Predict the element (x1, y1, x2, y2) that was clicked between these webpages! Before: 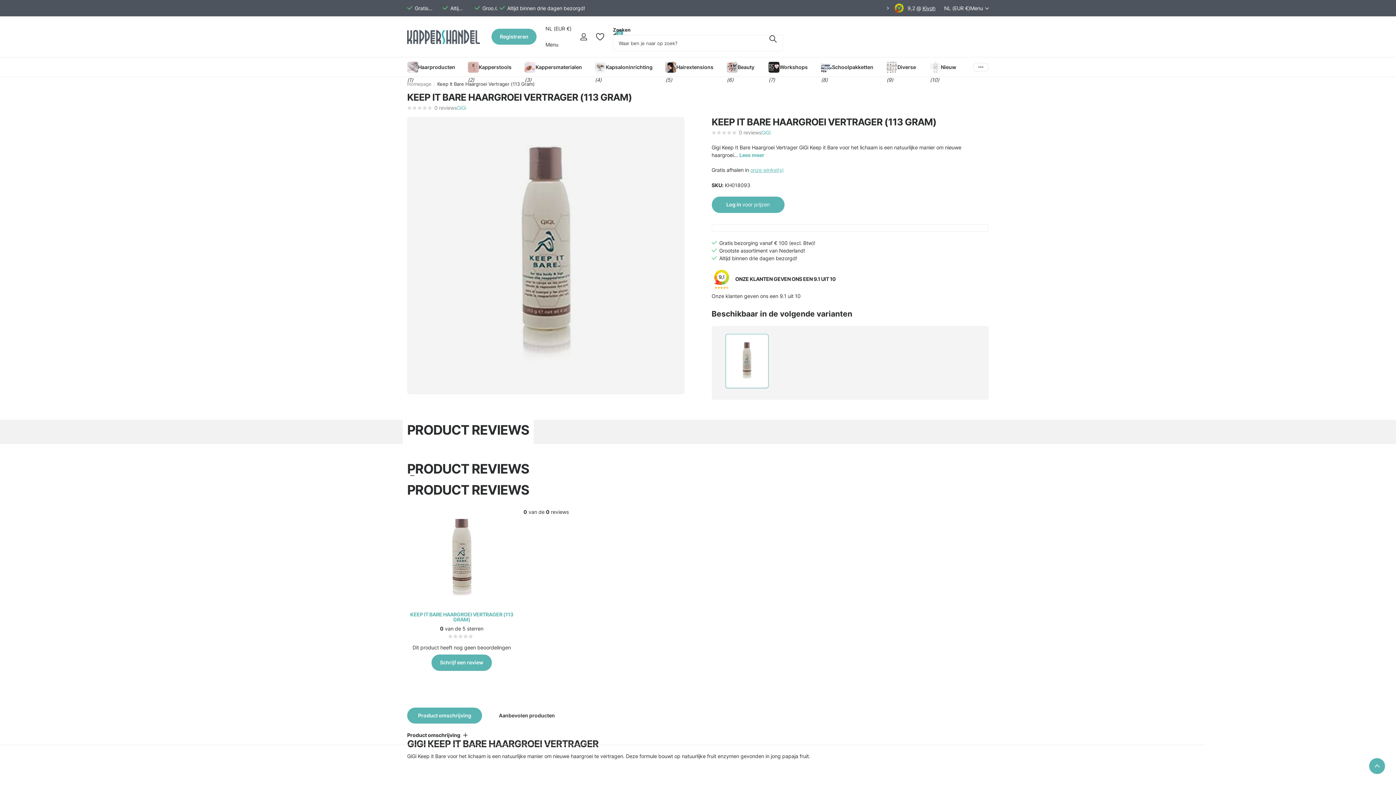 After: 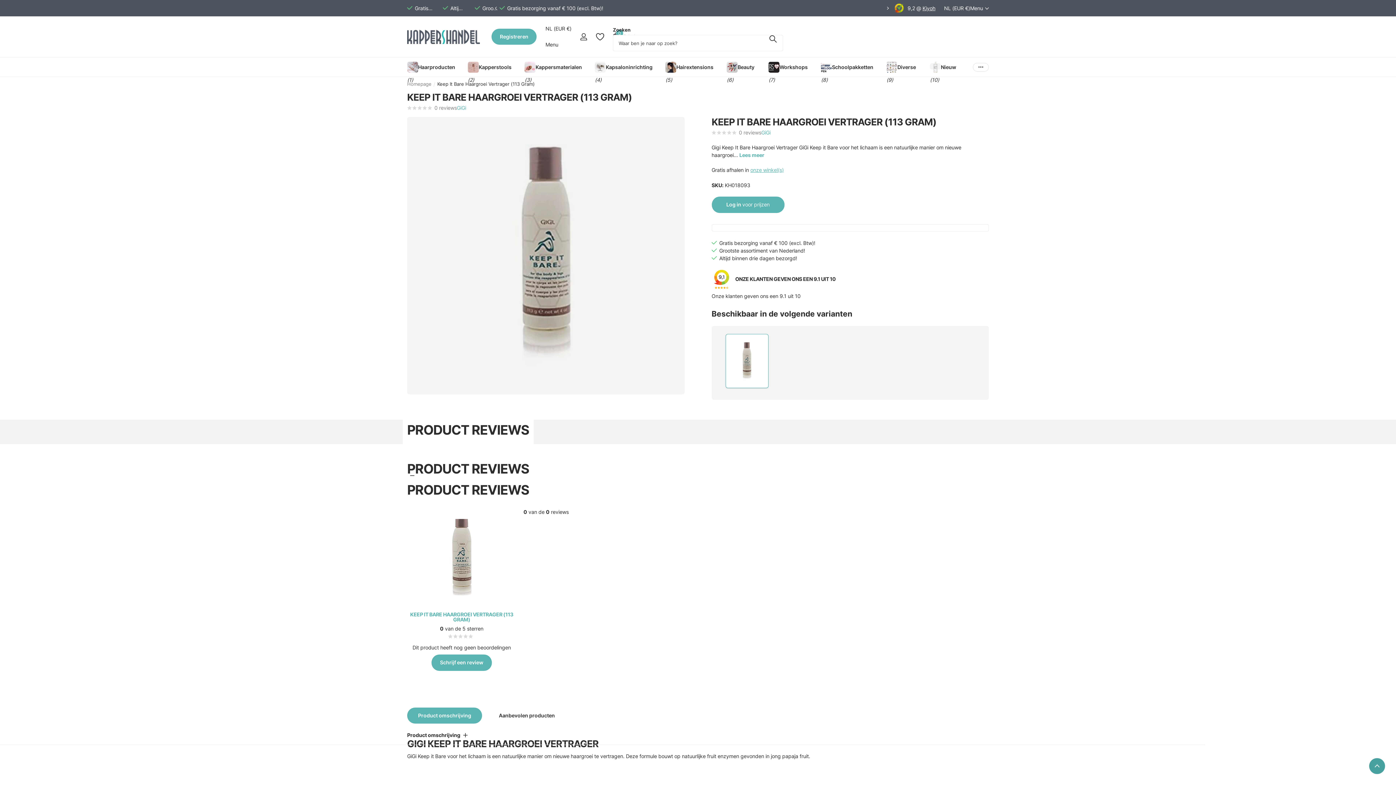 Action: bbox: (1369, 758, 1385, 774) label: Terug naar boven